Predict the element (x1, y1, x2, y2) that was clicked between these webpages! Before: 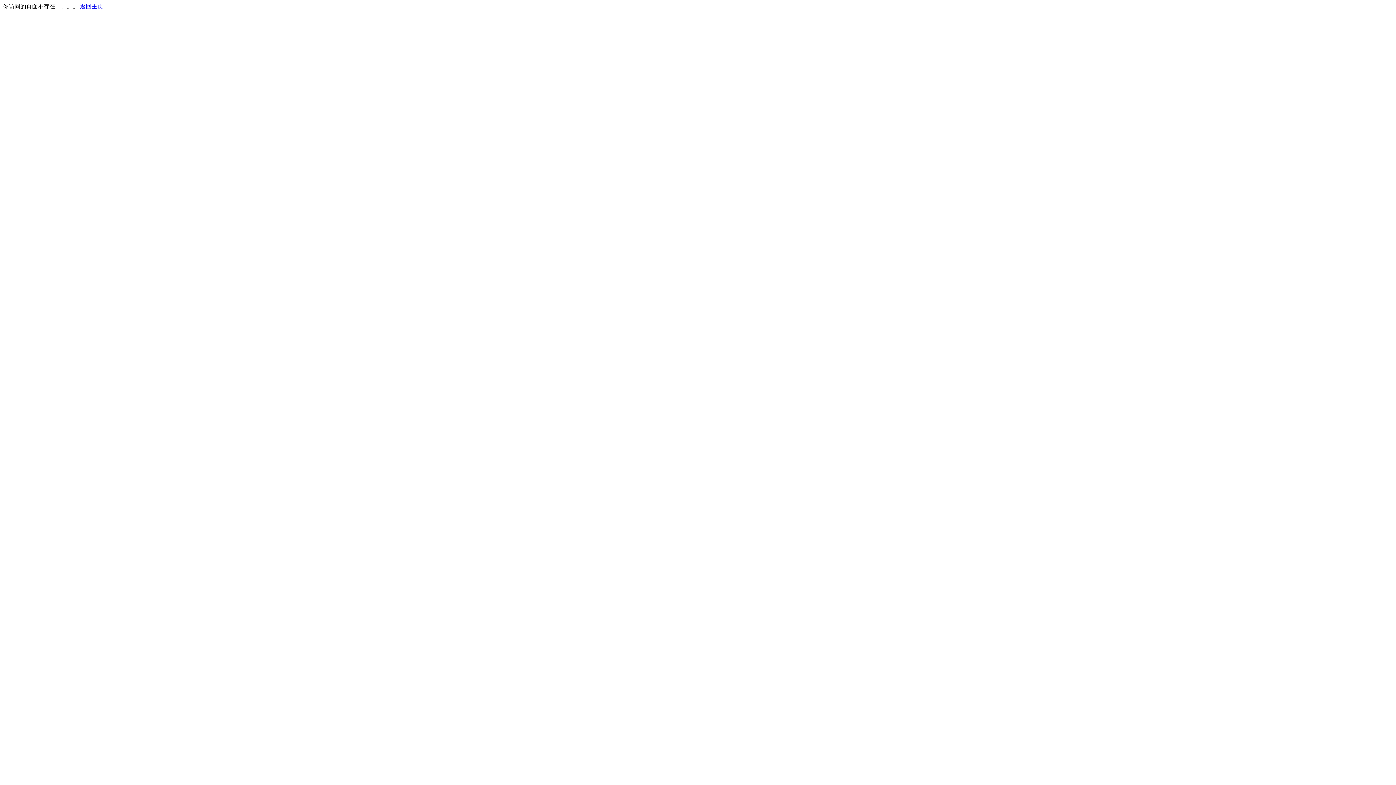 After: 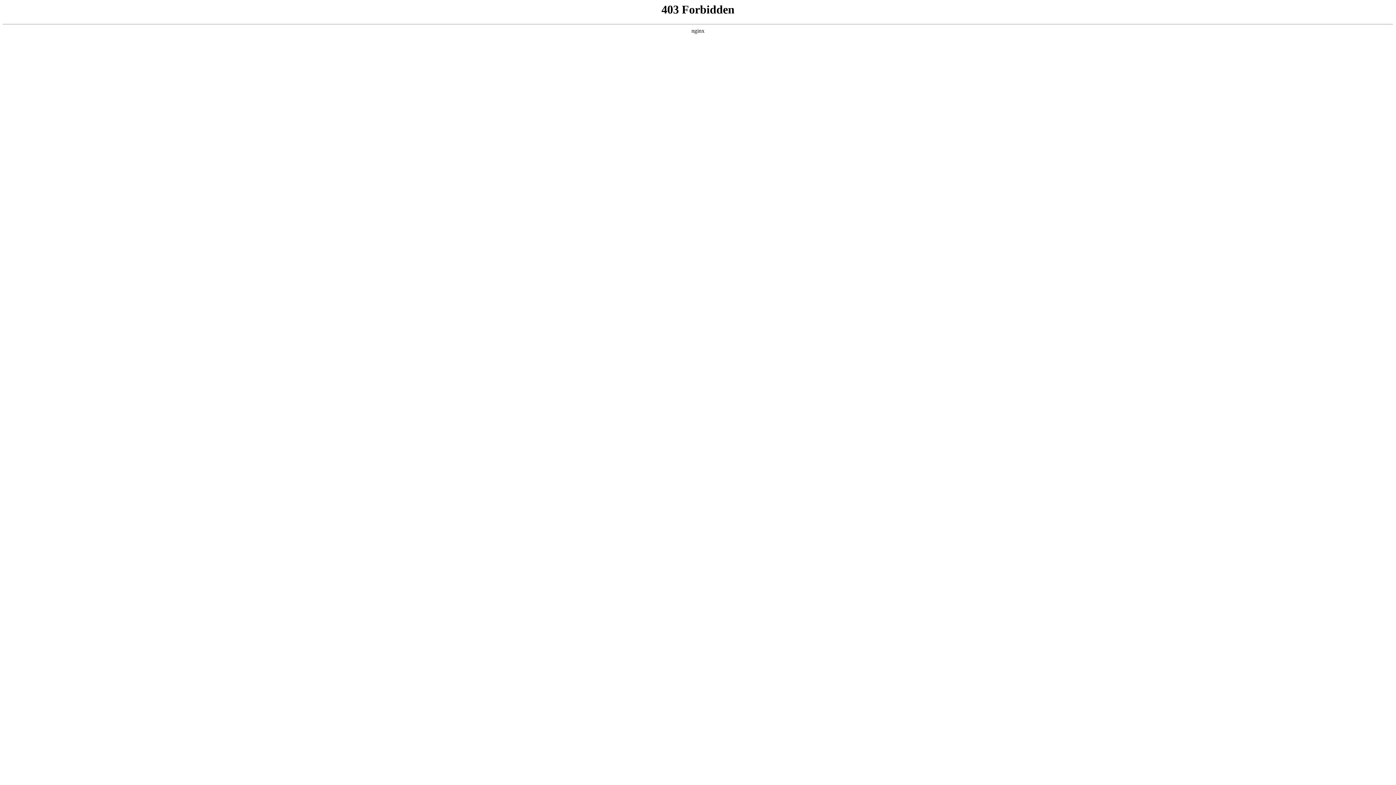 Action: bbox: (80, 3, 103, 9) label: 返回主页